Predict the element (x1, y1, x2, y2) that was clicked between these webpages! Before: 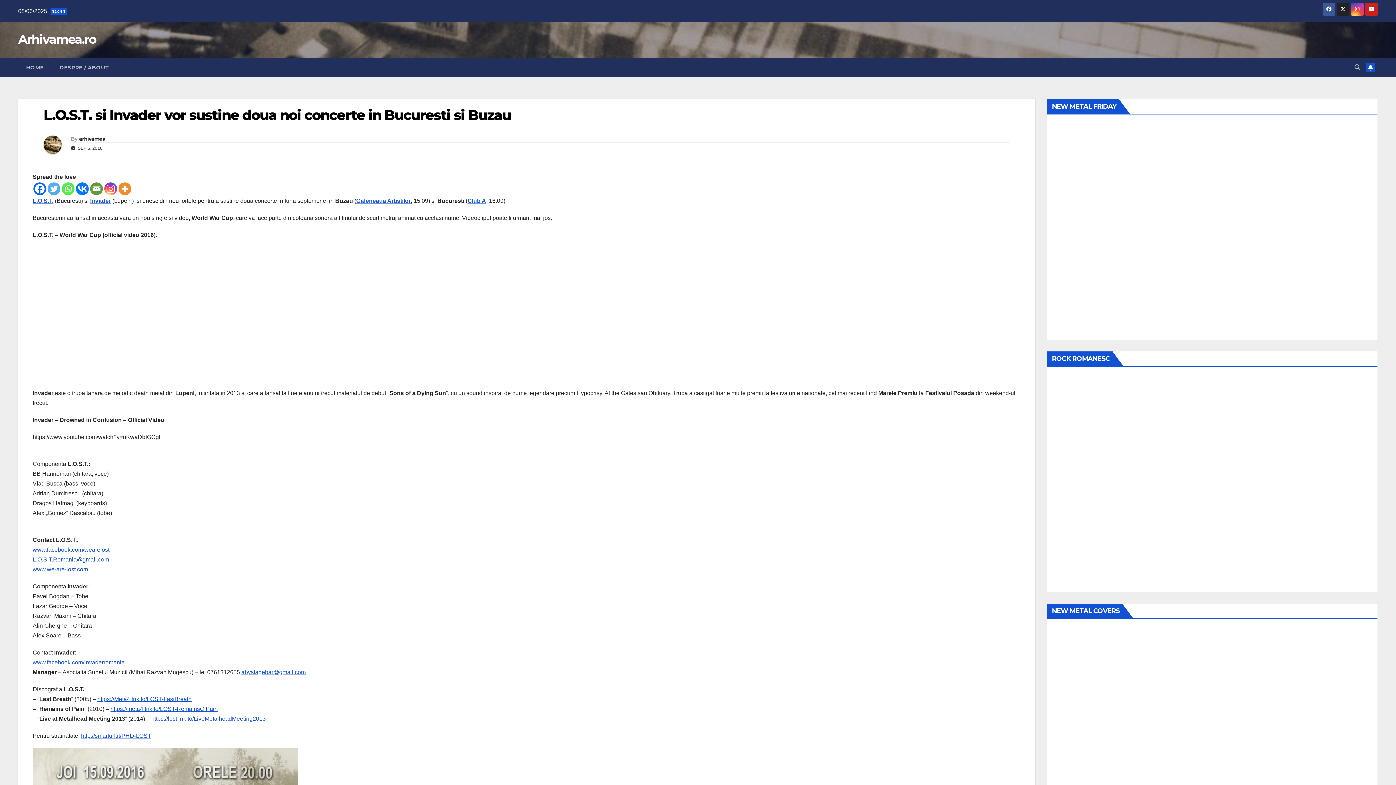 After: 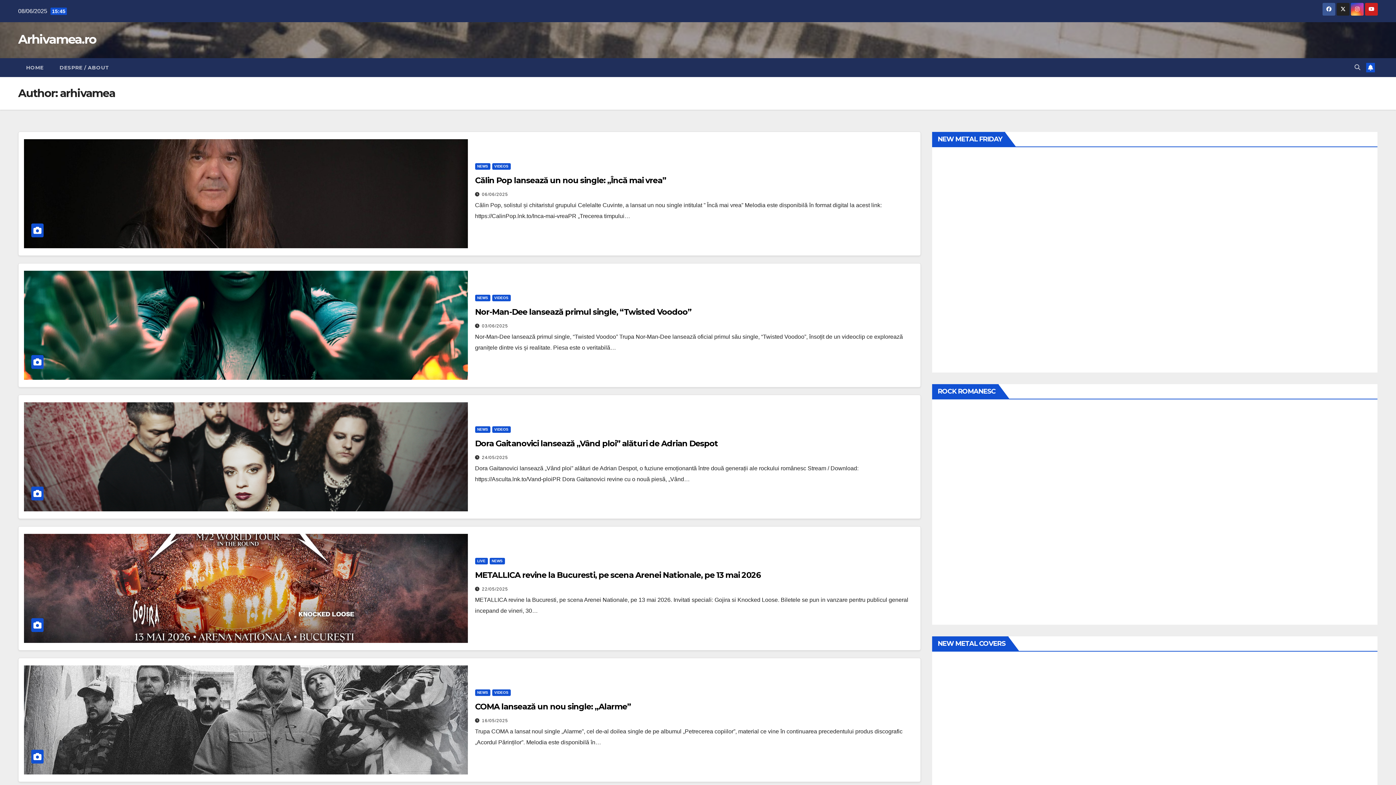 Action: bbox: (43, 135, 70, 153)